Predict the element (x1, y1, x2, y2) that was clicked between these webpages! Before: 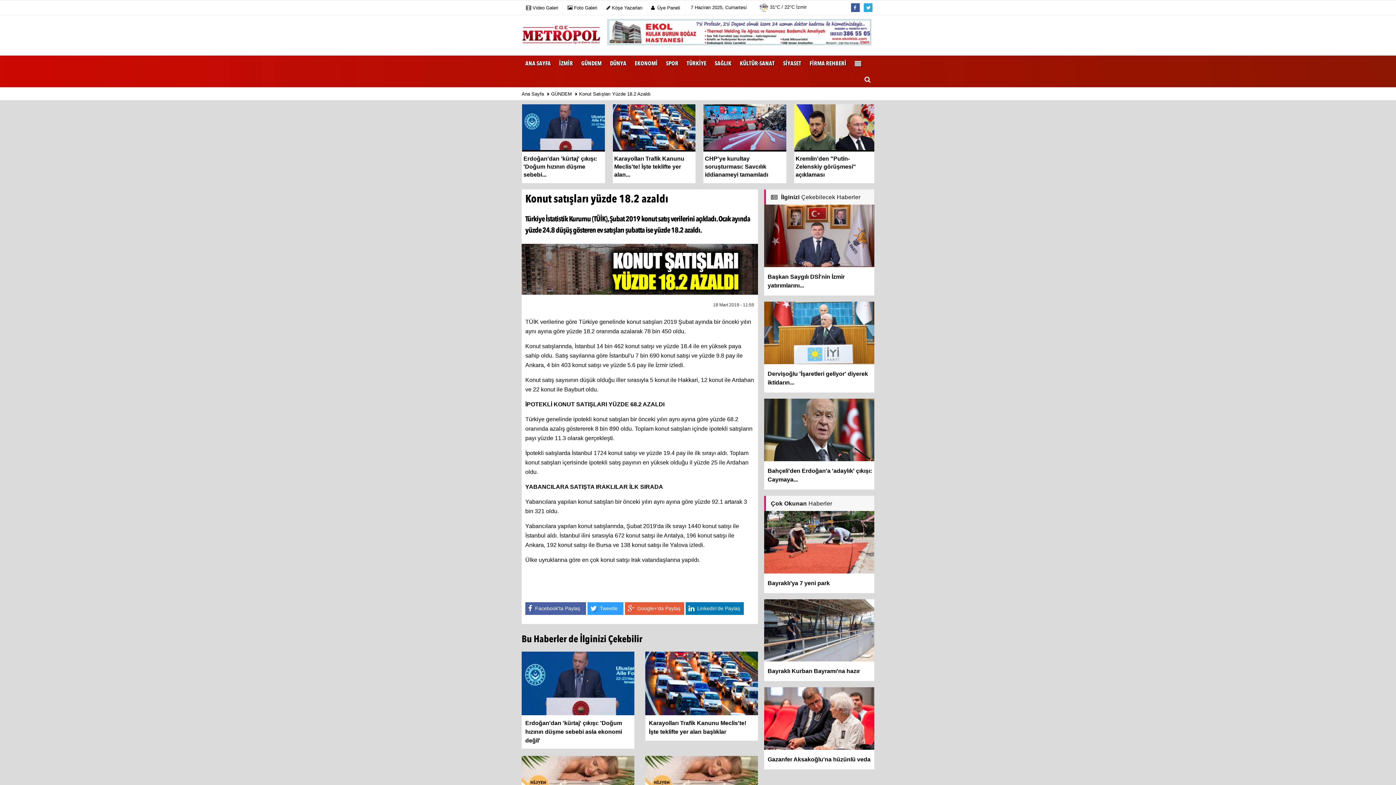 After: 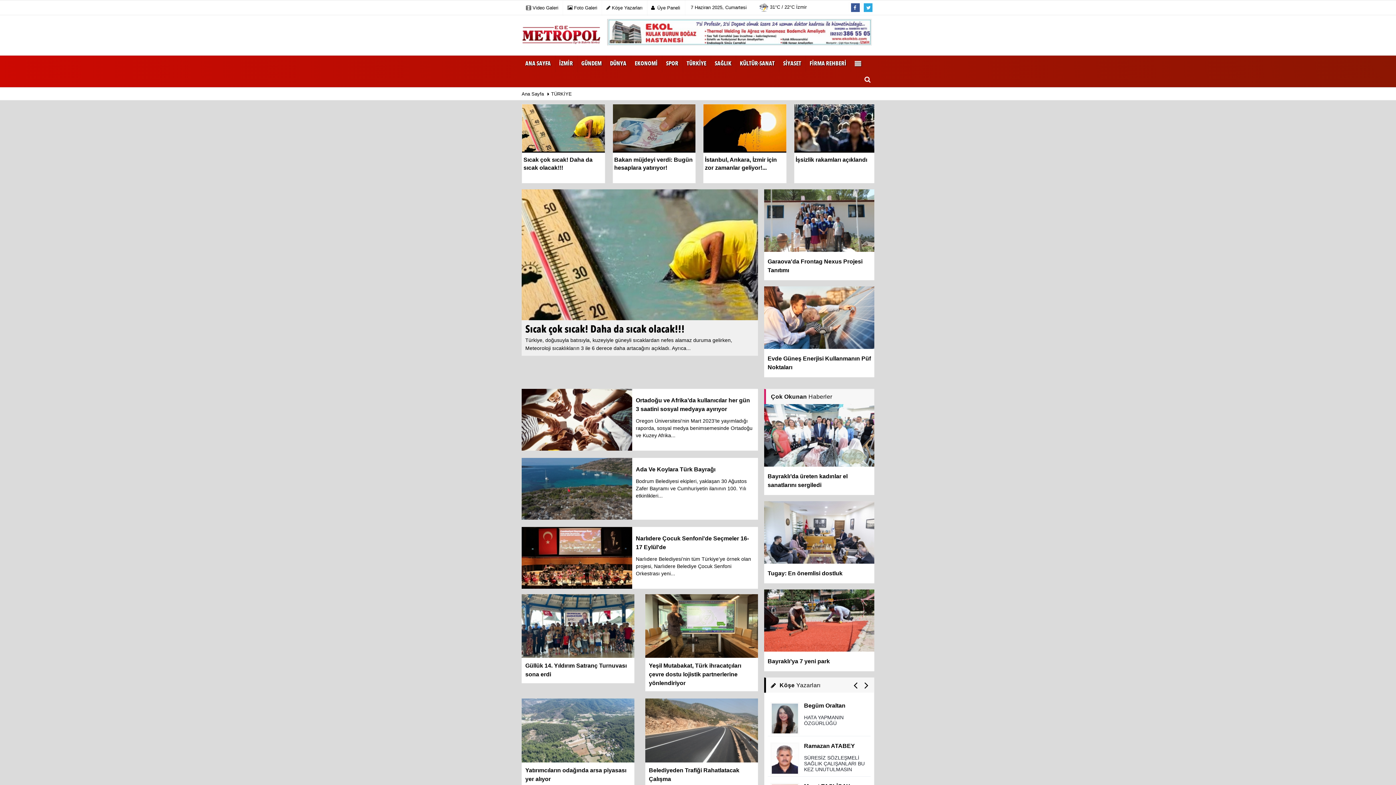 Action: bbox: (683, 55, 710, 72) label: TÜRKİYE